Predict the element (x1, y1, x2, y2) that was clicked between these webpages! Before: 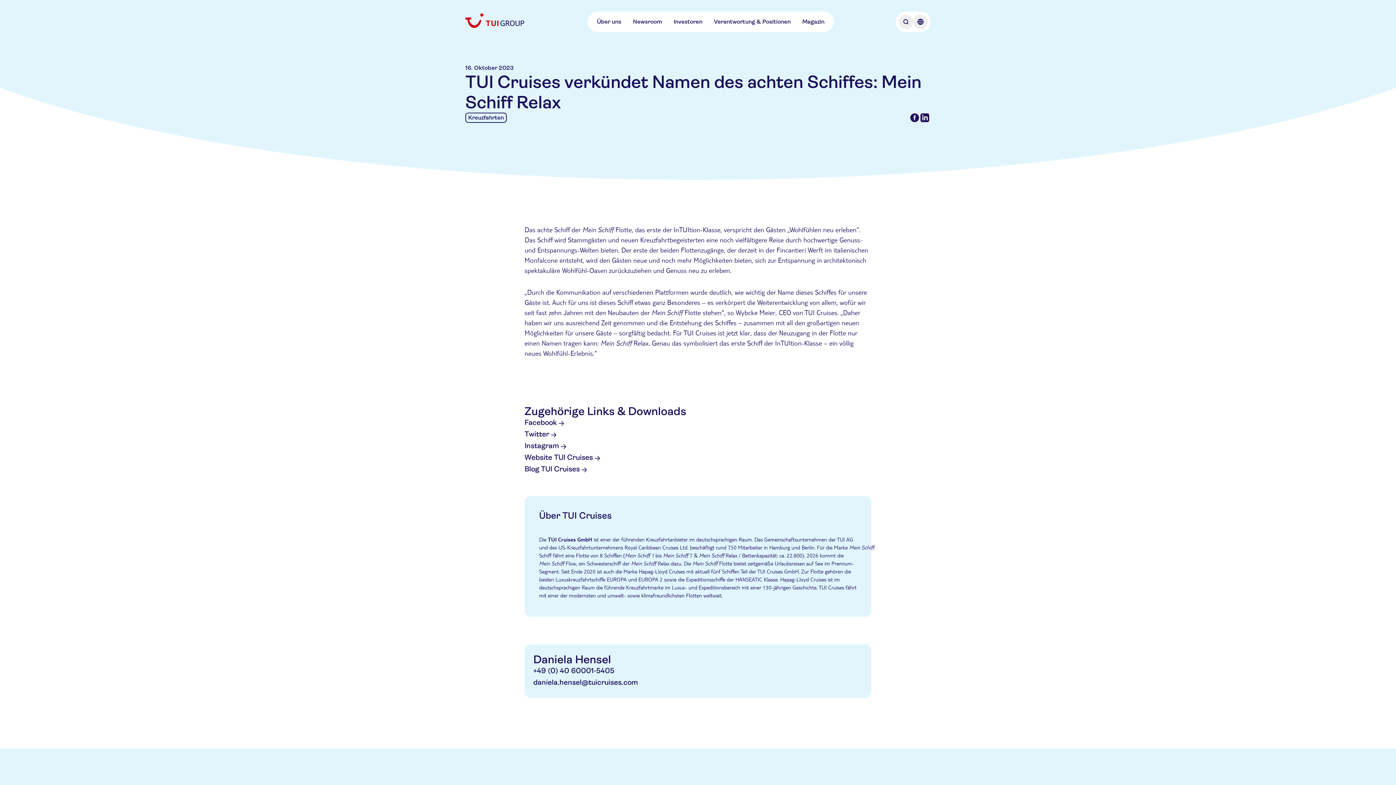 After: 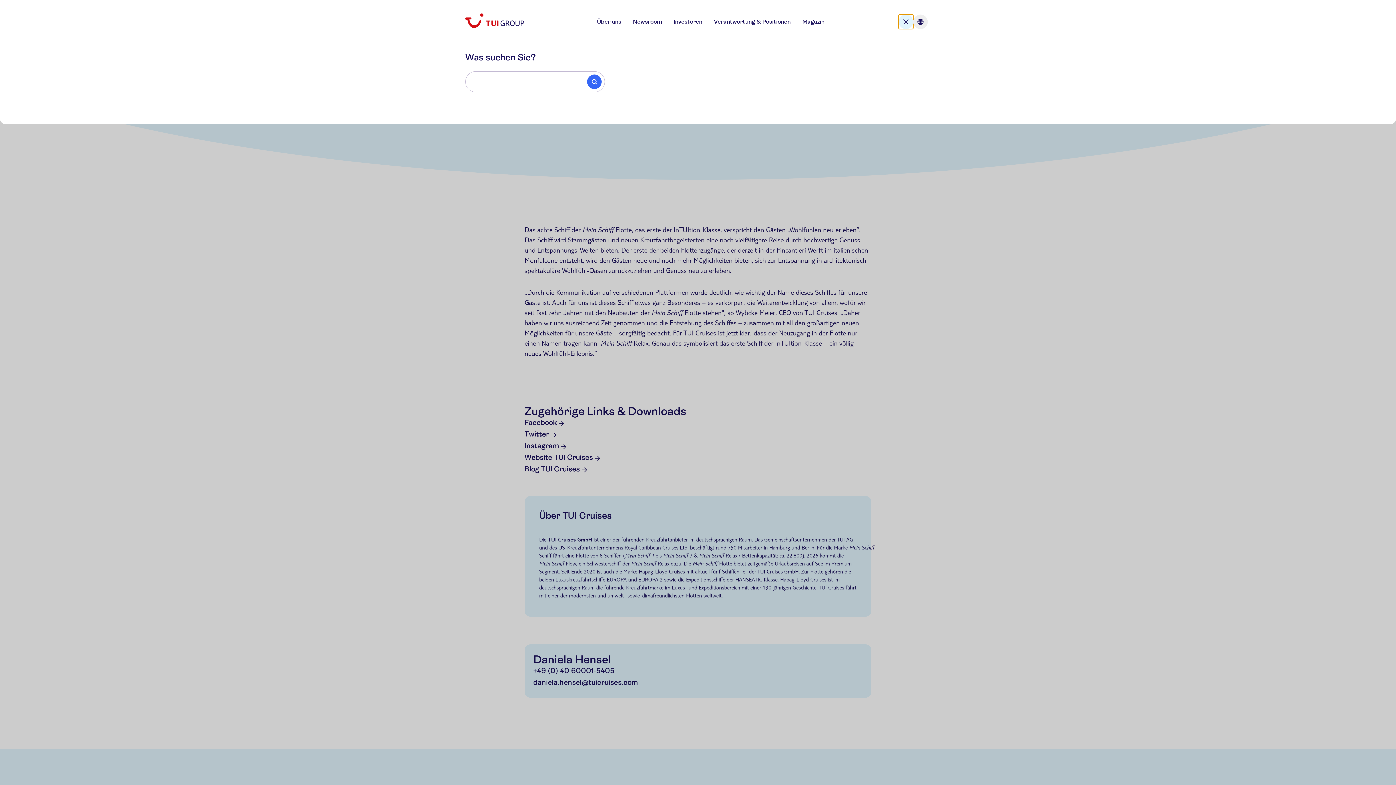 Action: bbox: (898, 14, 913, 29) label: Open Searchbar